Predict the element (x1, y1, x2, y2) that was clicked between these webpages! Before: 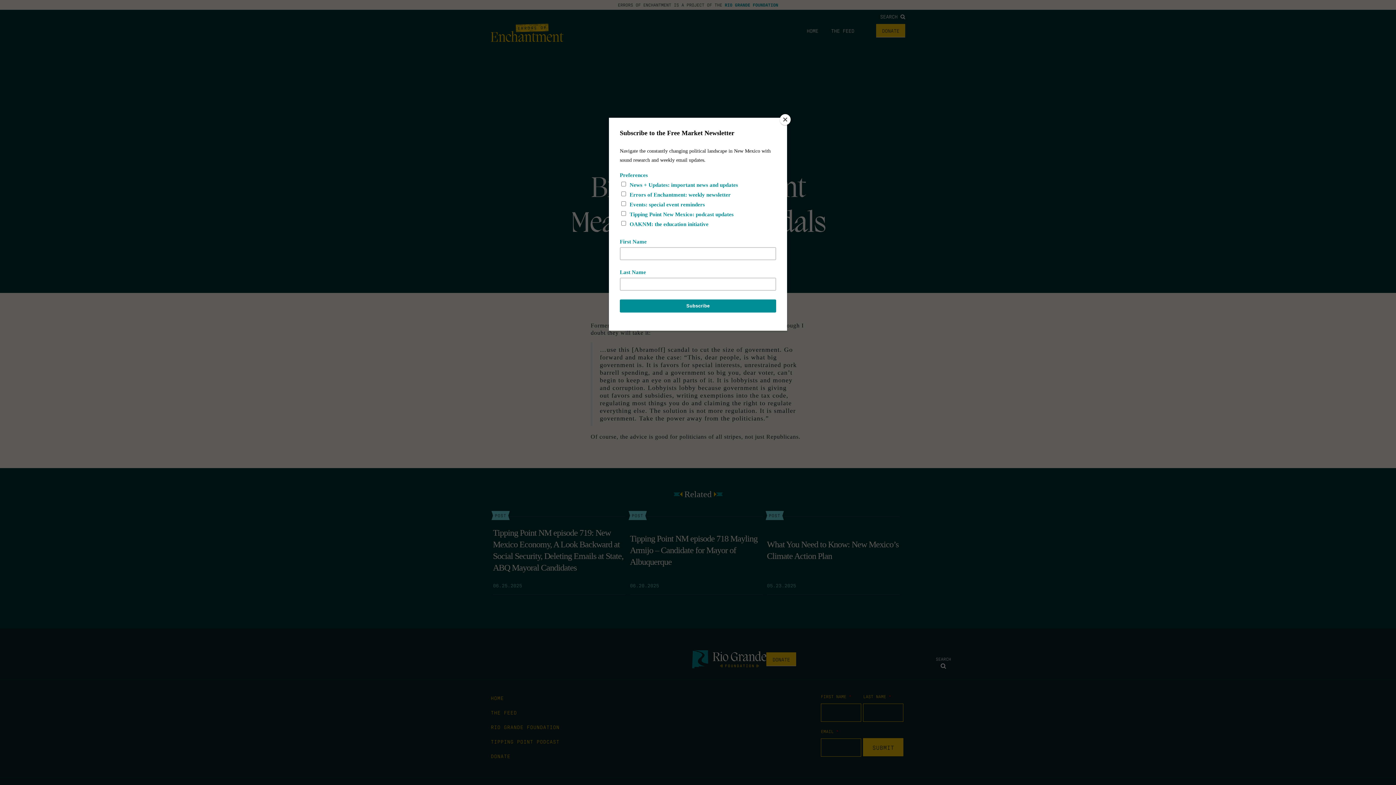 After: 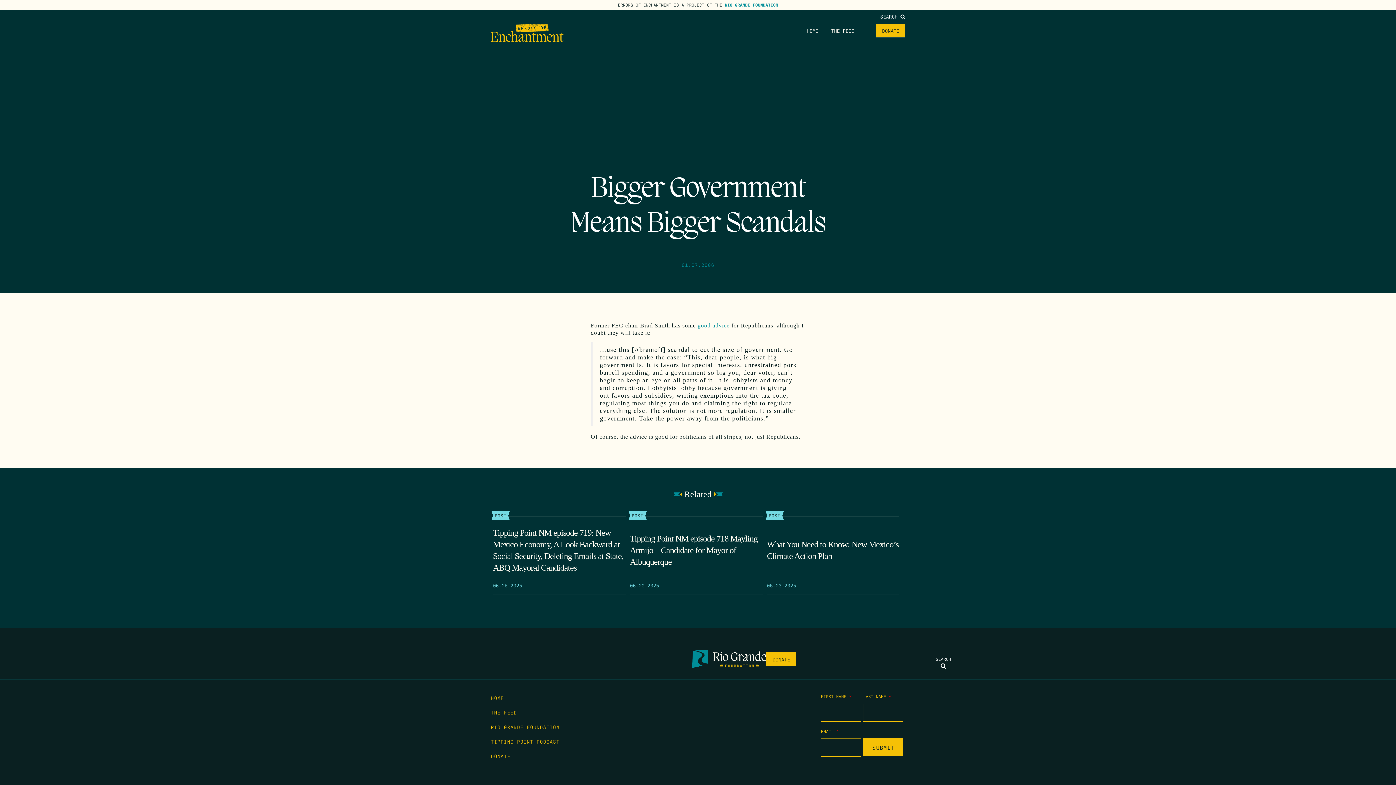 Action: label: Close bbox: (780, 114, 790, 125)